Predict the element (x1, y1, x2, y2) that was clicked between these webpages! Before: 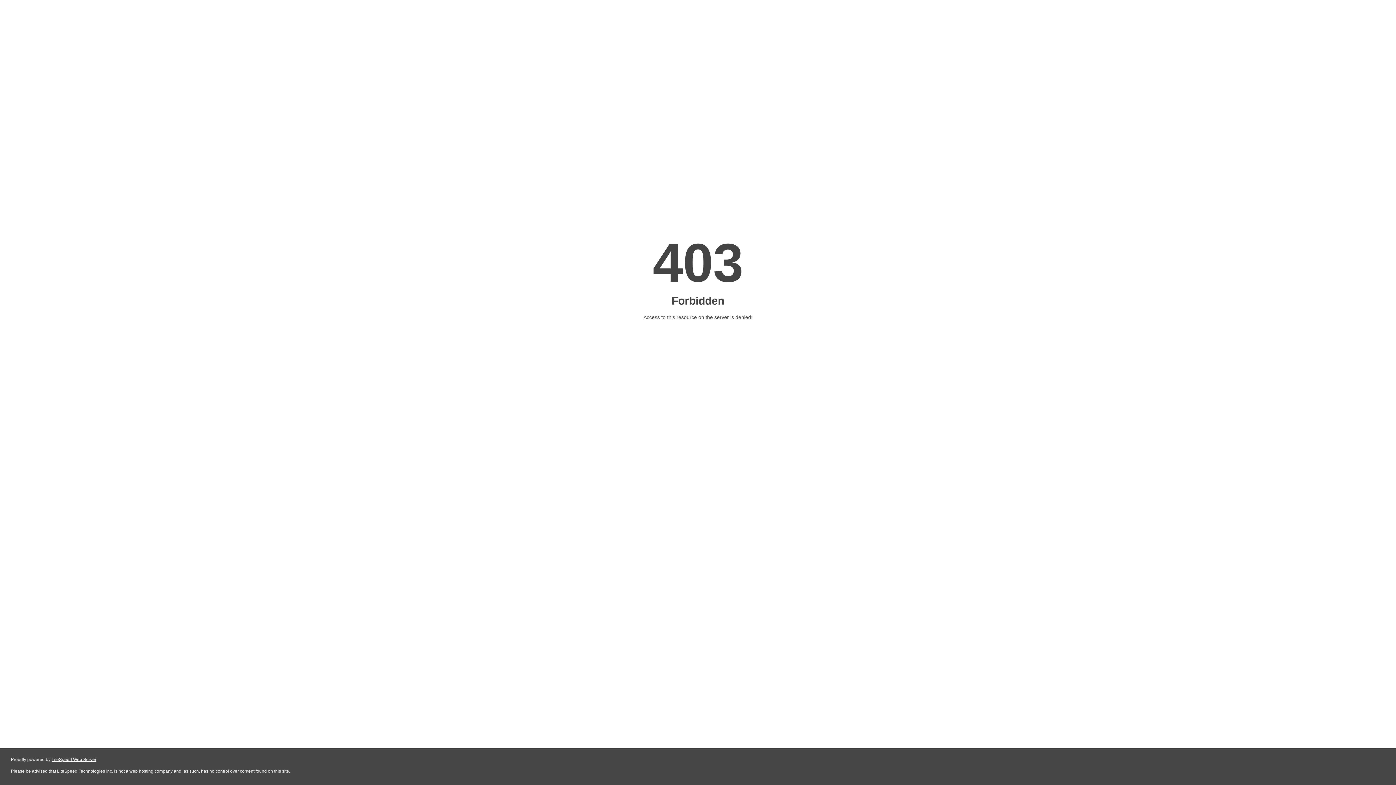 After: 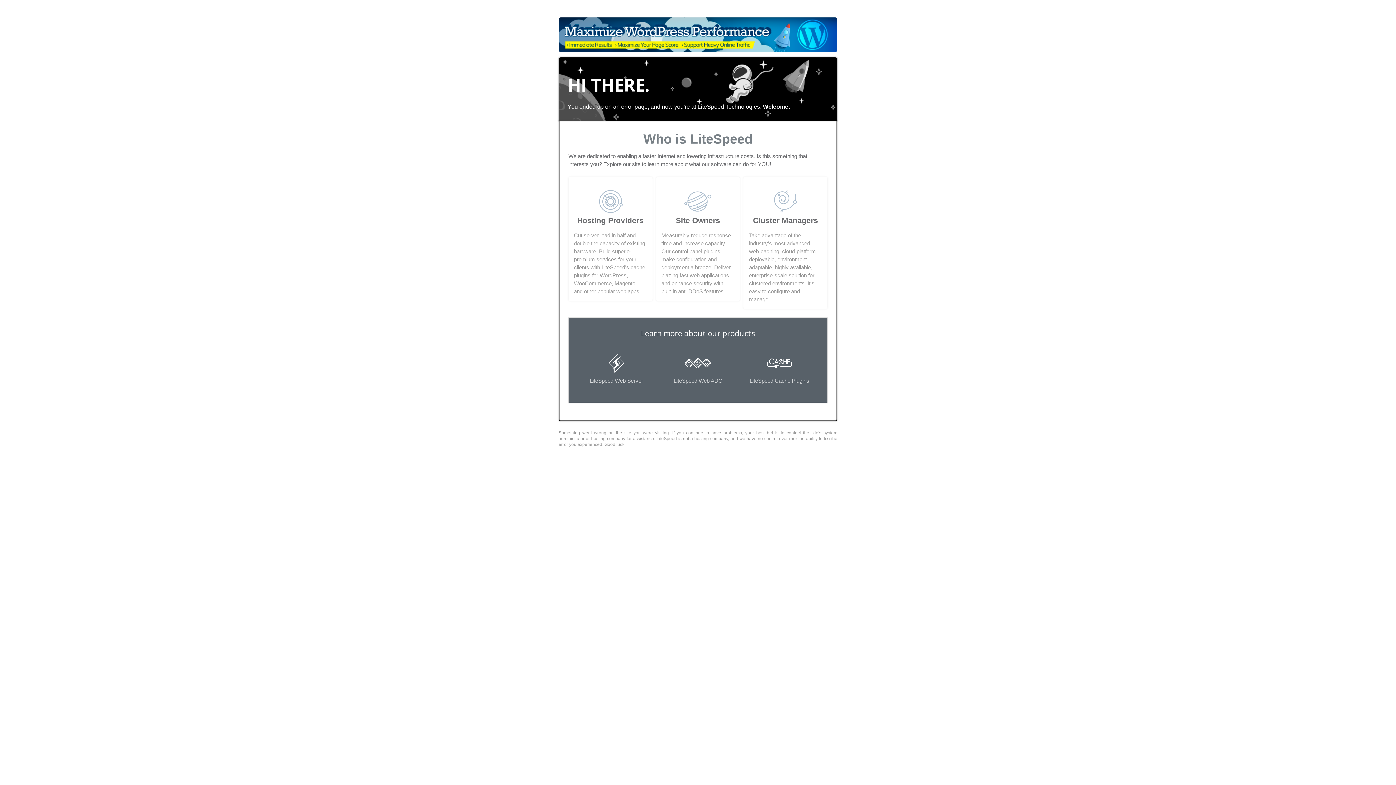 Action: label: LiteSpeed Web Server bbox: (51, 757, 96, 762)